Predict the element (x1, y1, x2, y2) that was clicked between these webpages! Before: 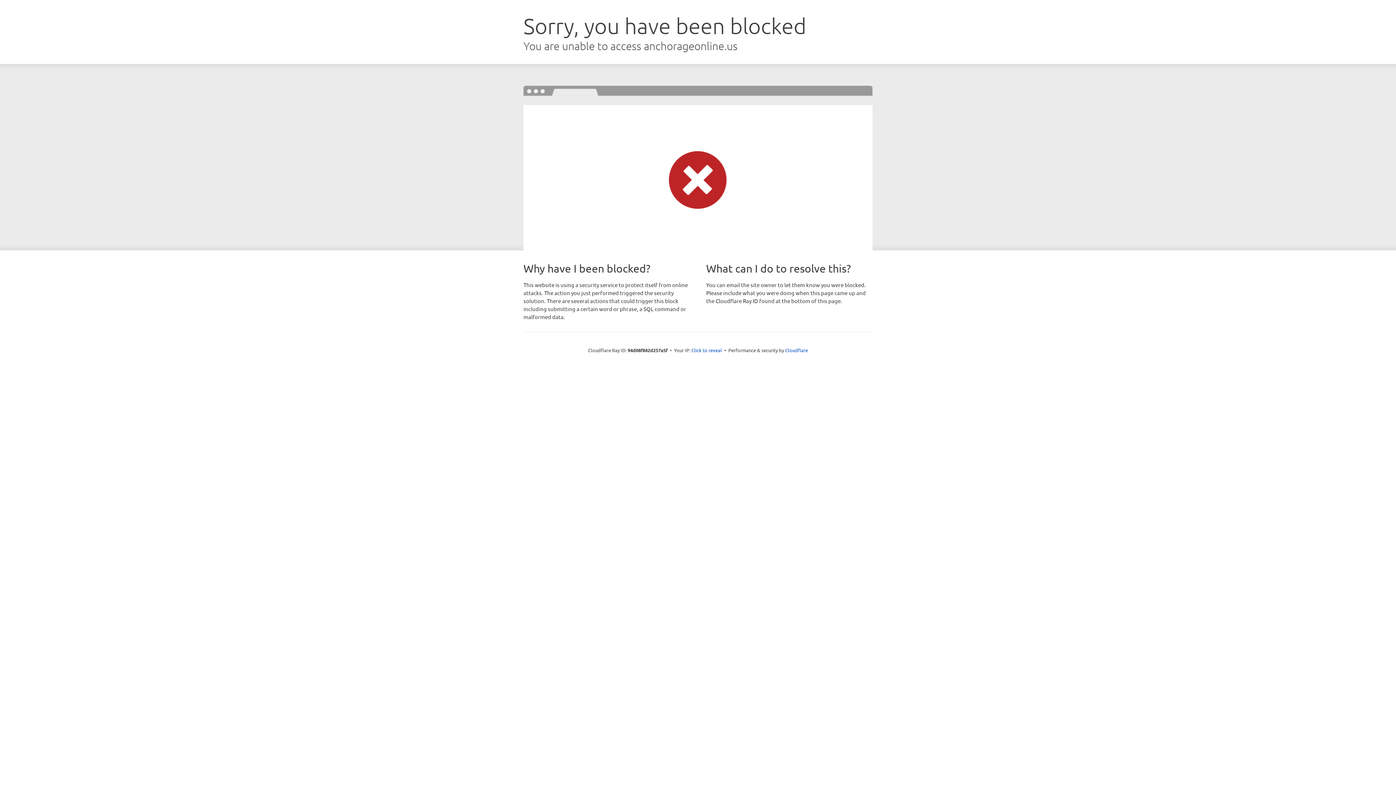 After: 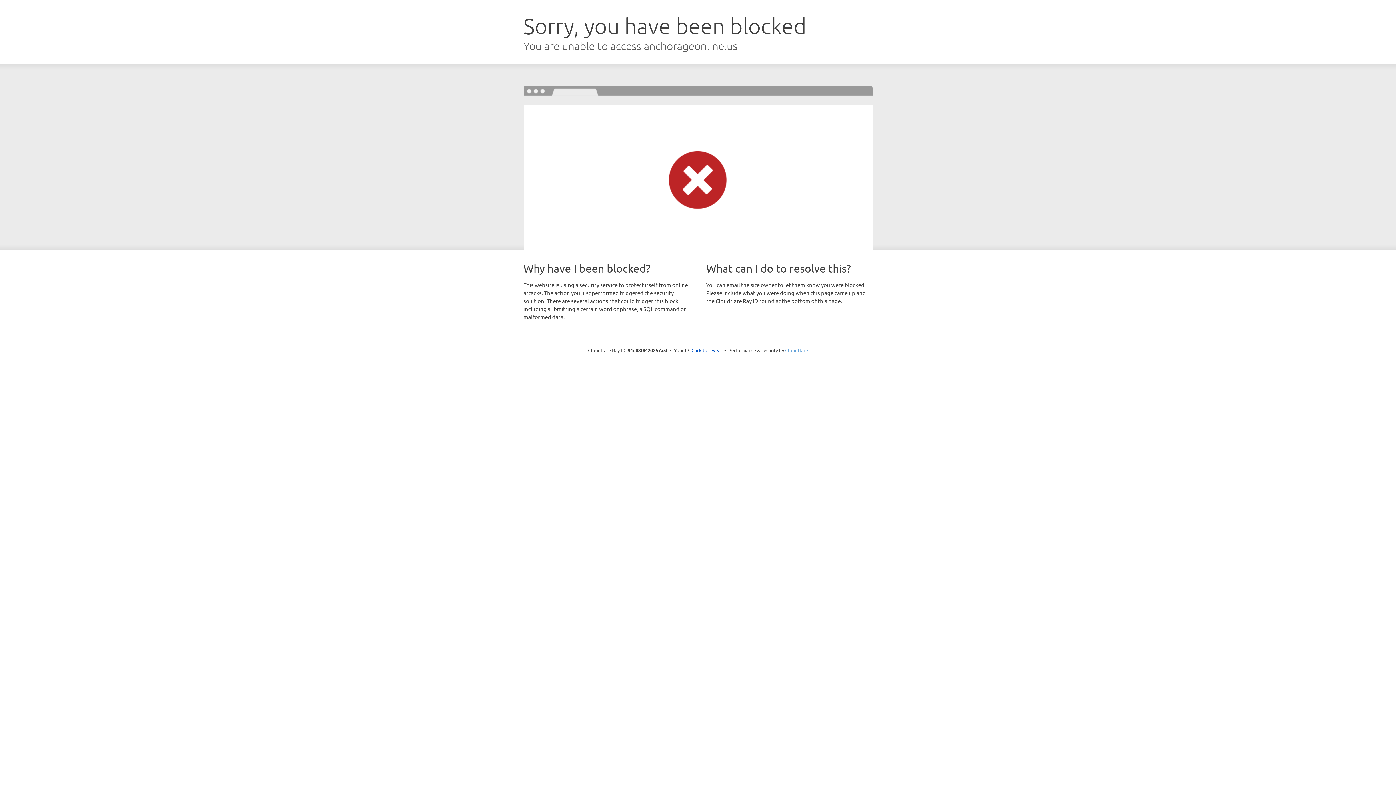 Action: bbox: (785, 347, 808, 353) label: Cloudflare